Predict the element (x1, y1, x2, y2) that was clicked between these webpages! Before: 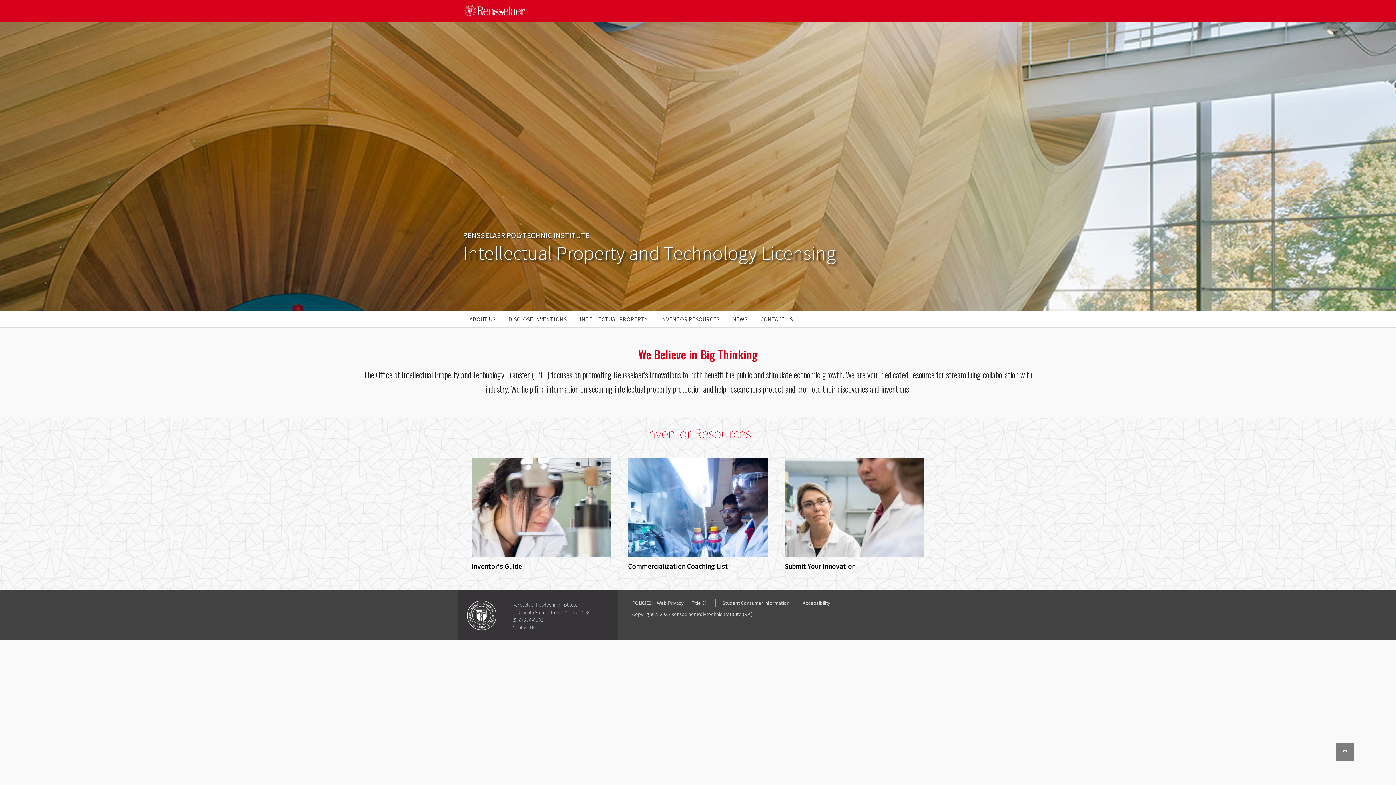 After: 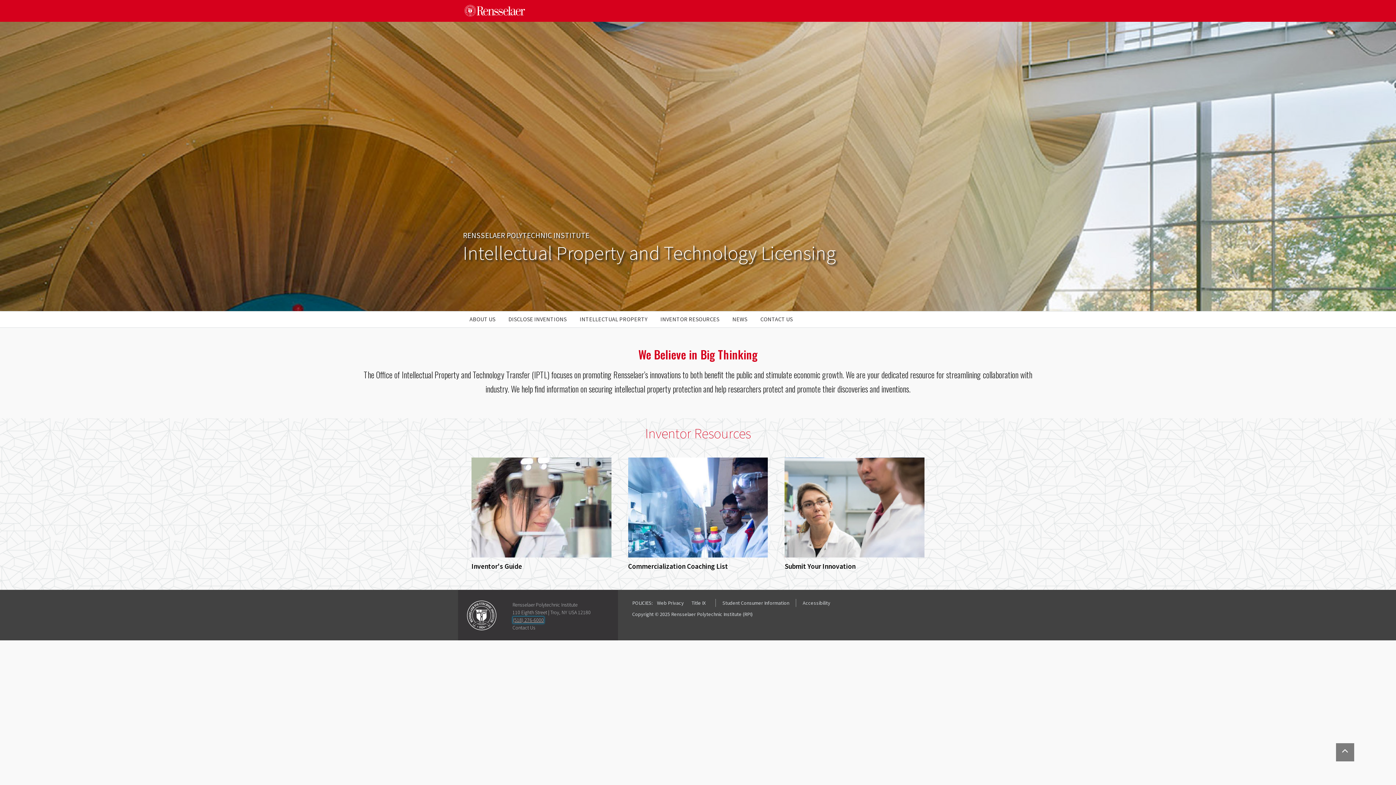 Action: bbox: (512, 616, 543, 623) label: (518) 276-6000